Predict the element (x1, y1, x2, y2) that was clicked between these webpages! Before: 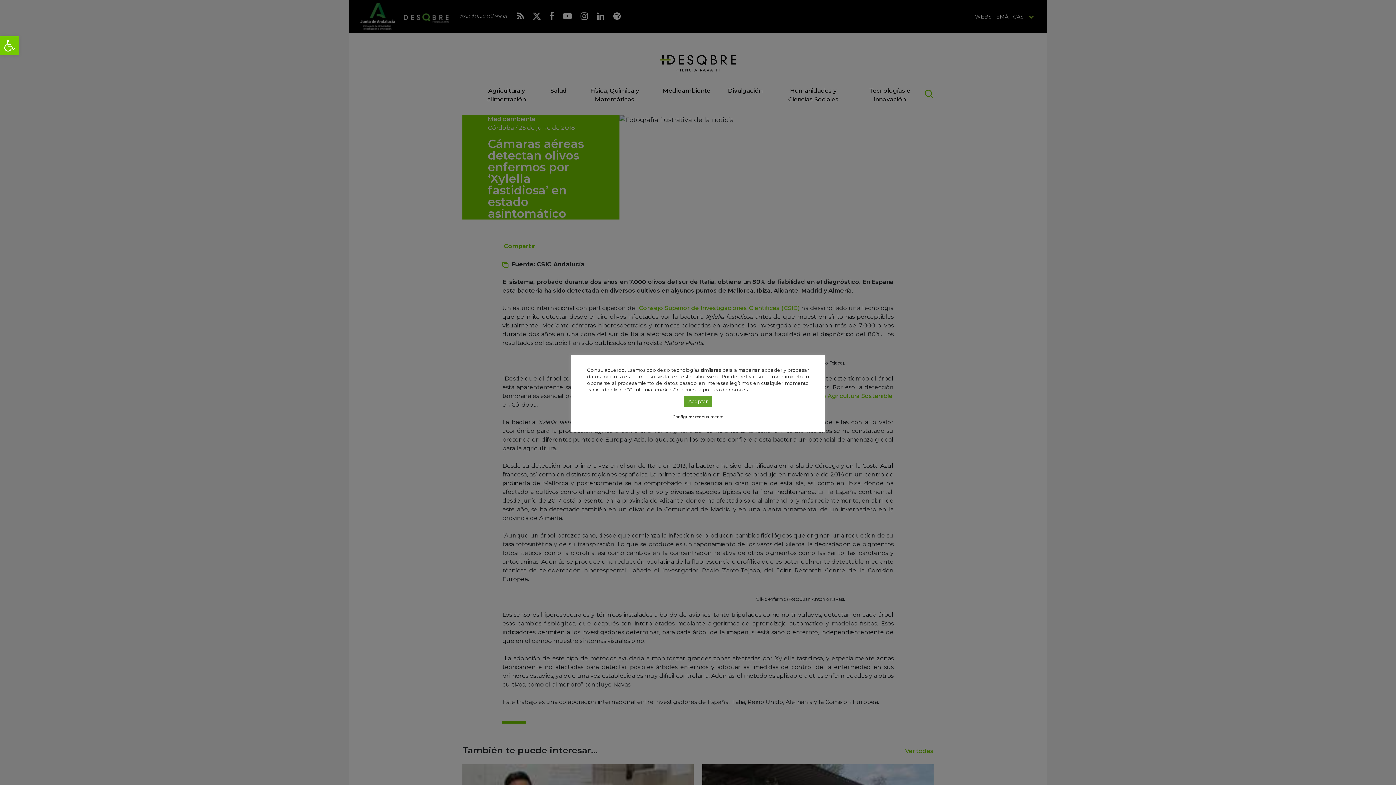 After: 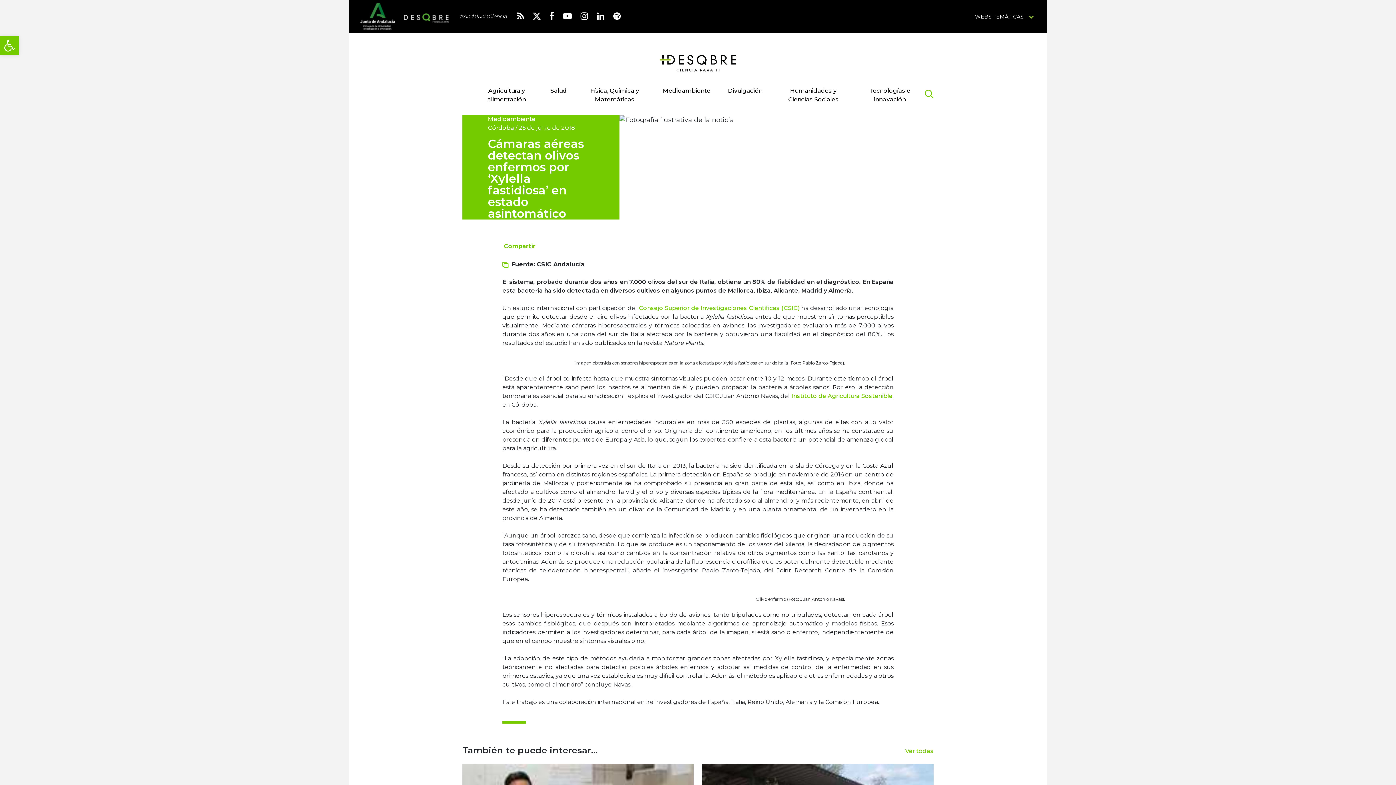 Action: label: Aceptar bbox: (684, 395, 712, 407)